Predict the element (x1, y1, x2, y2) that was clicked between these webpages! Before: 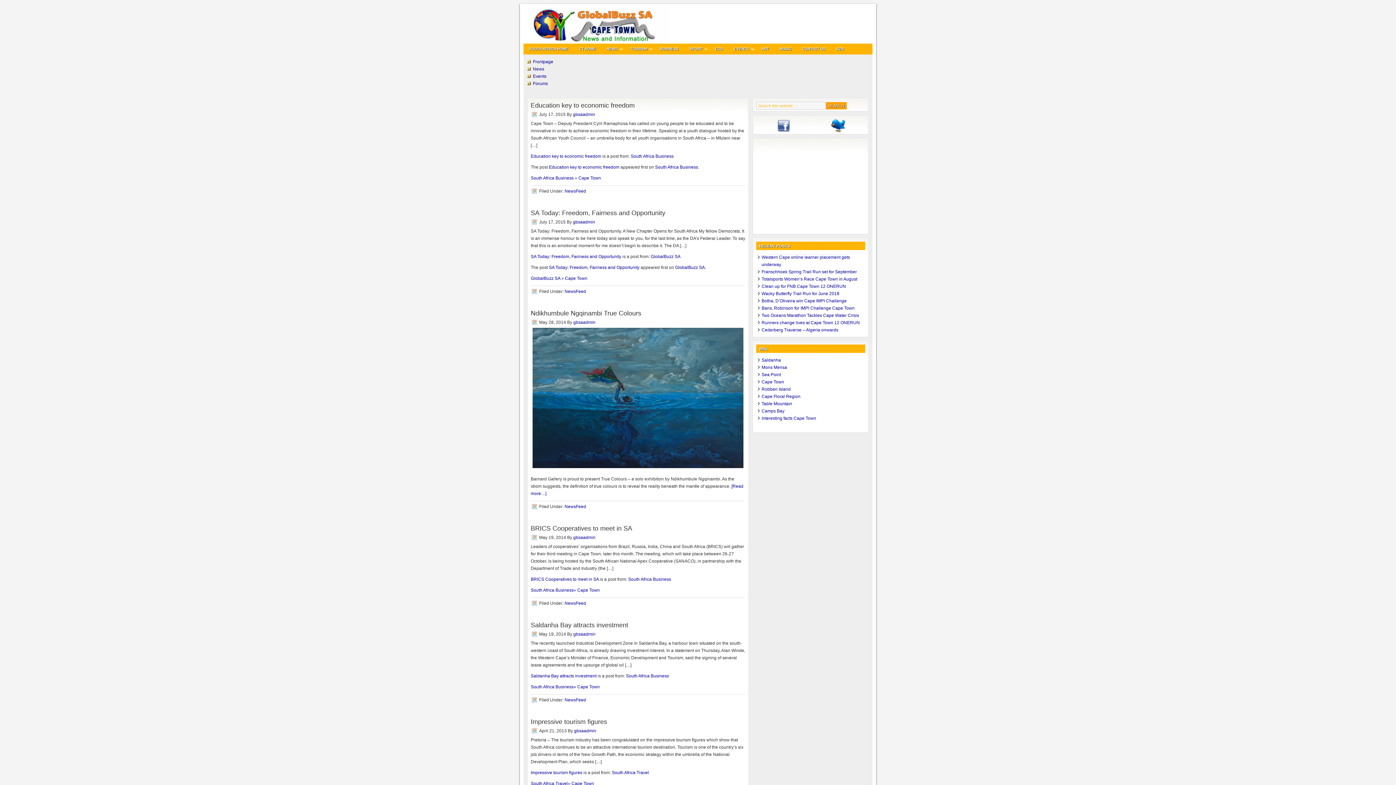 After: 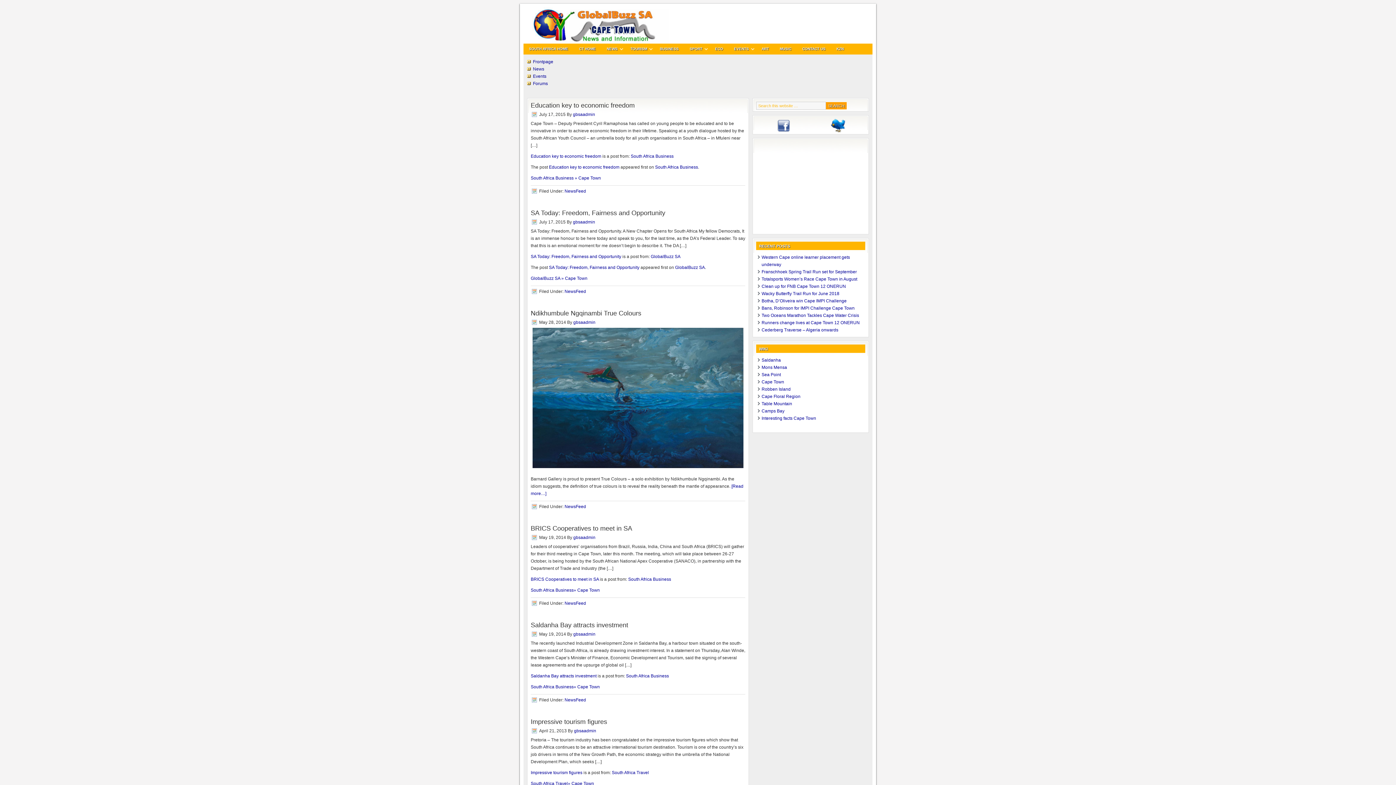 Action: label: NewsFeed bbox: (564, 188, 586, 193)